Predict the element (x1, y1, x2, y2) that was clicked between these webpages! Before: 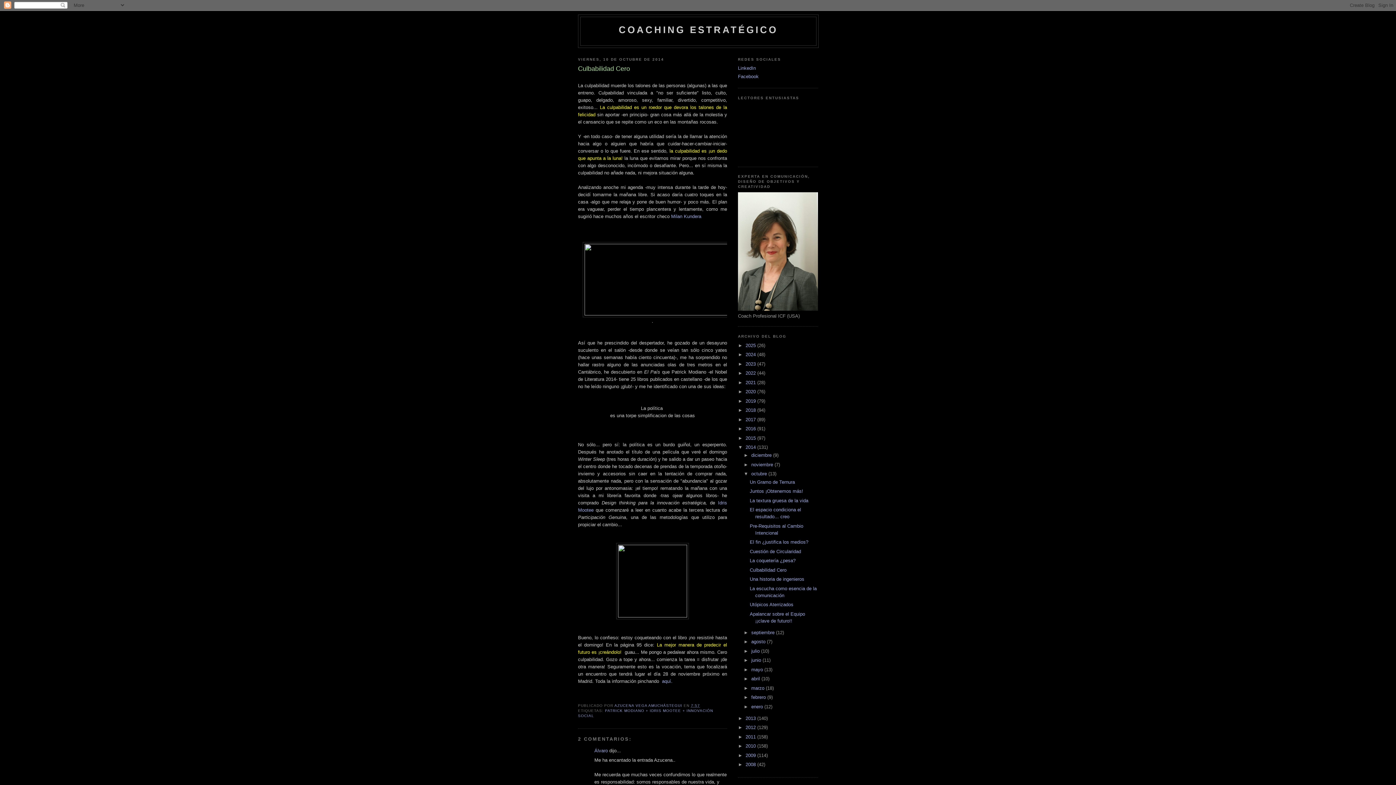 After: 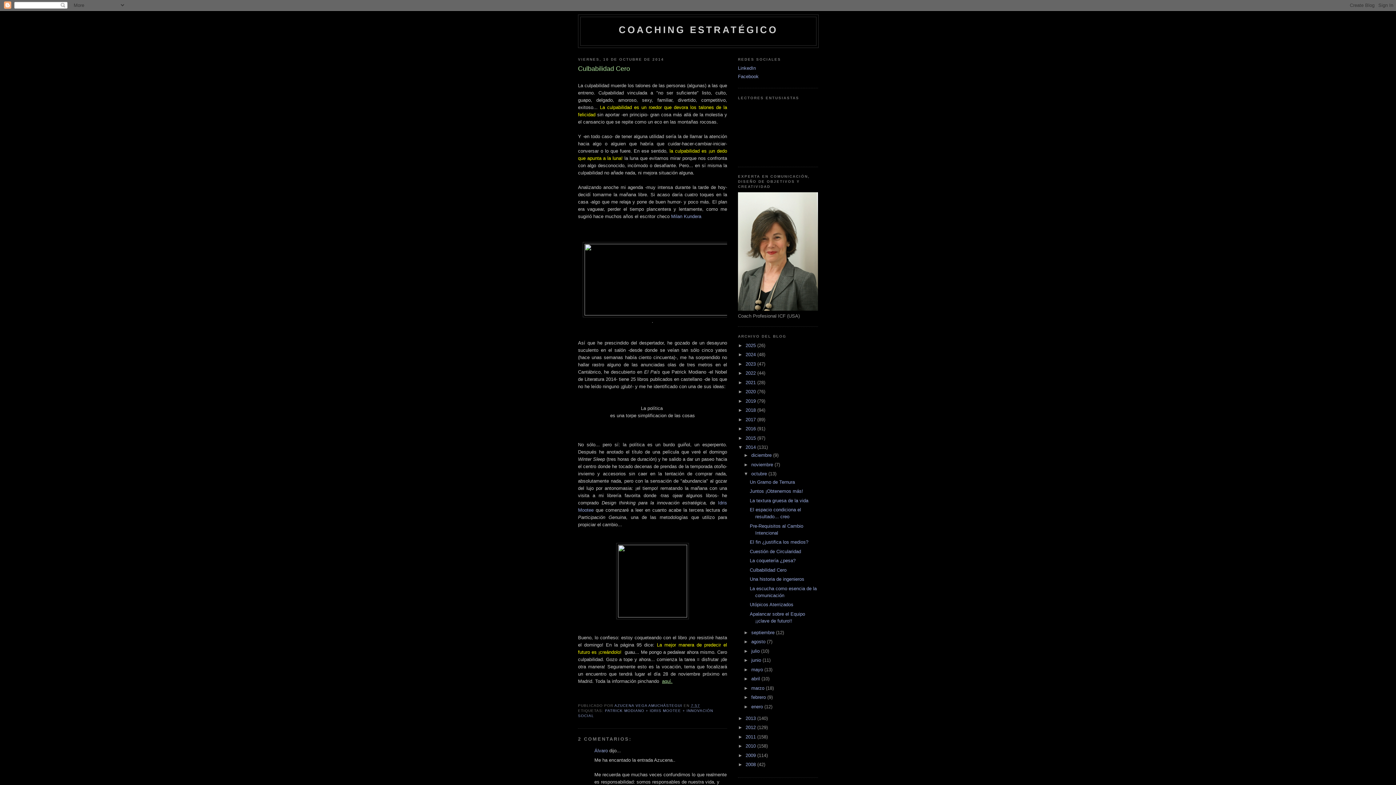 Action: bbox: (662, 678, 672, 684) label: aquí.